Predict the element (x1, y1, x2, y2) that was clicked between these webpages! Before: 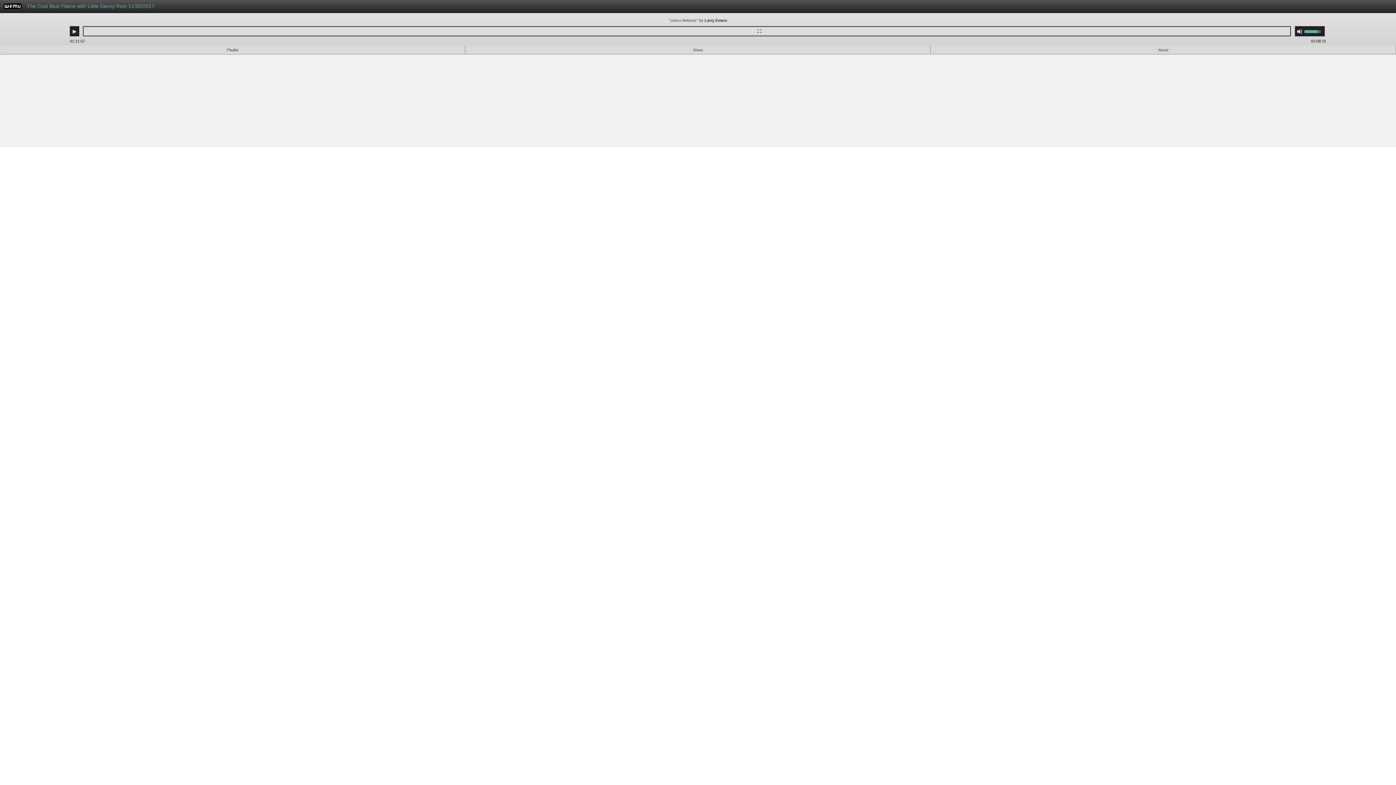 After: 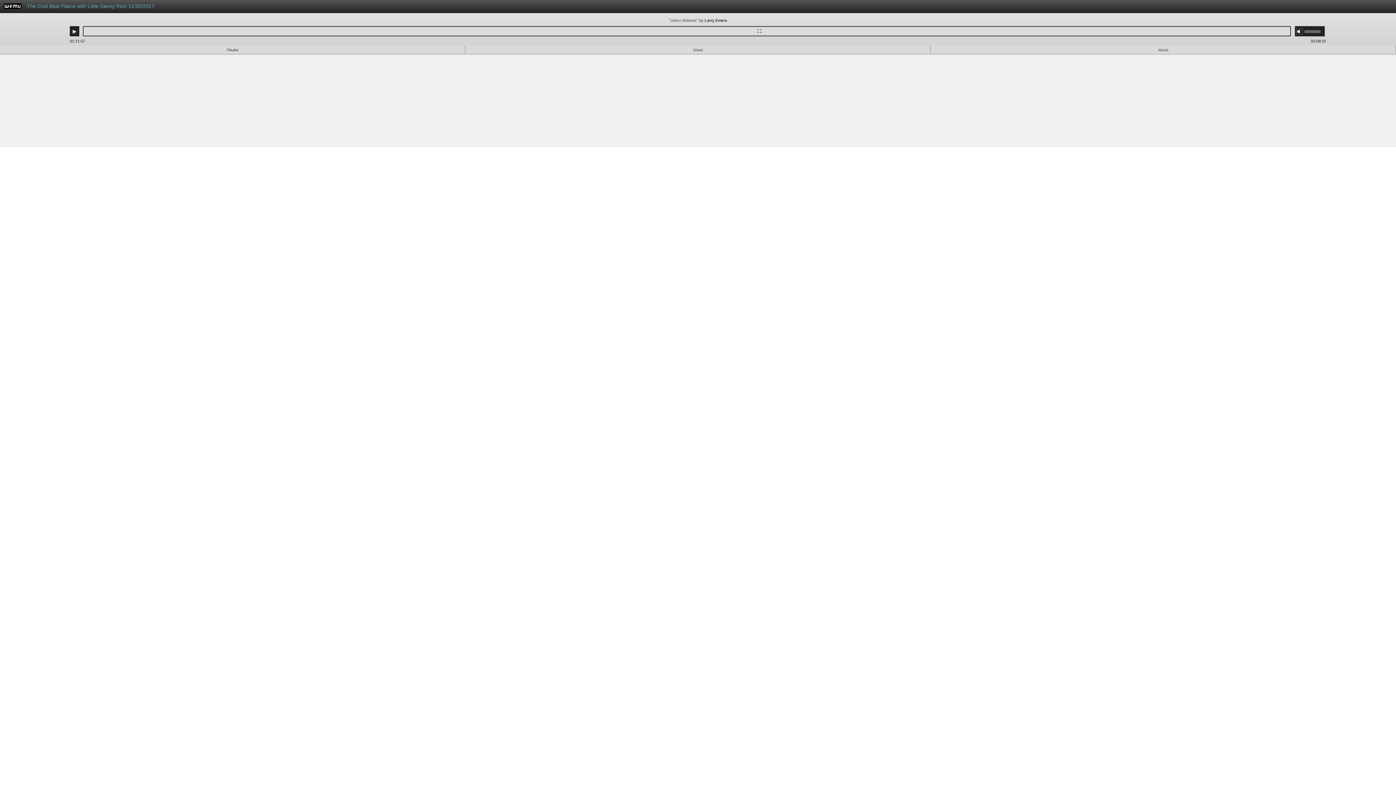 Action: label: Mute bbox: (1297, 28, 1302, 34)